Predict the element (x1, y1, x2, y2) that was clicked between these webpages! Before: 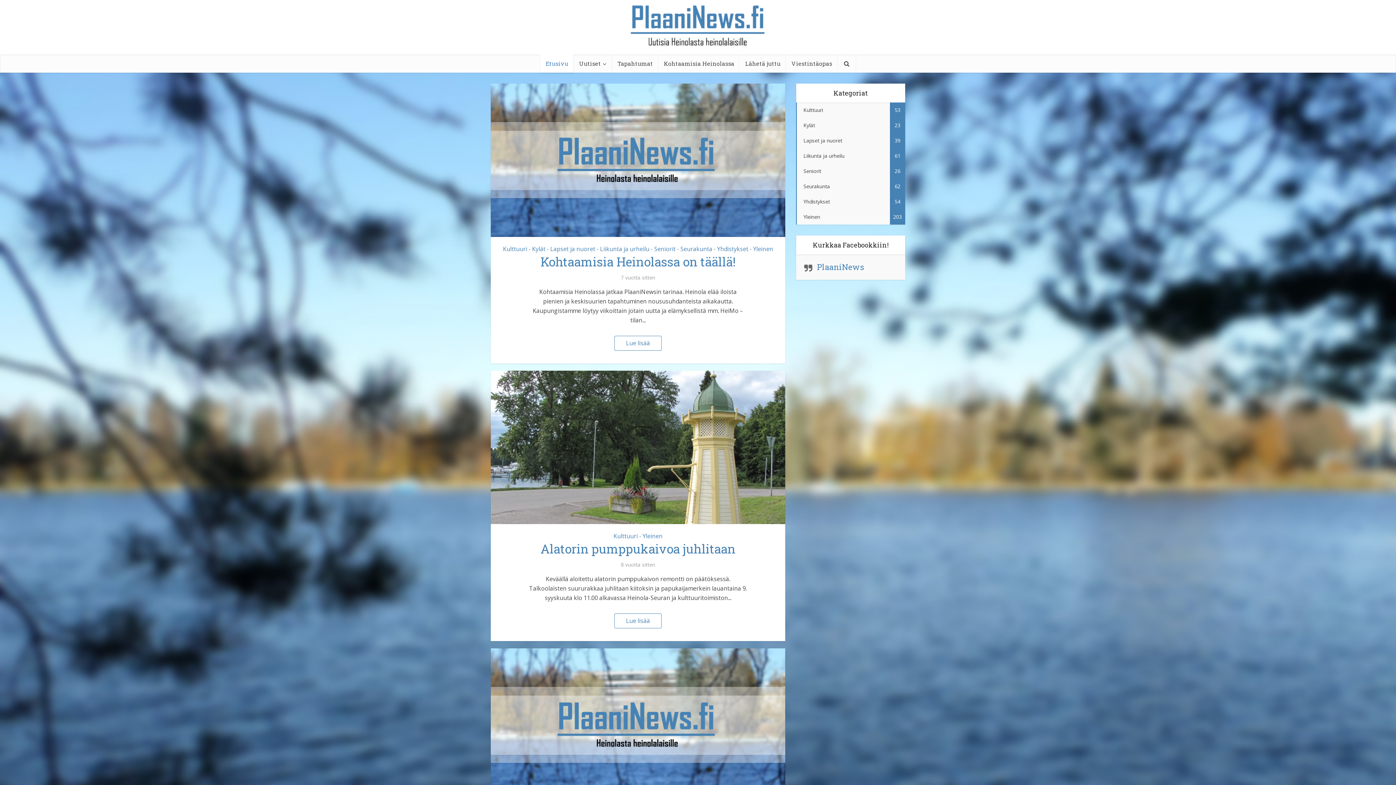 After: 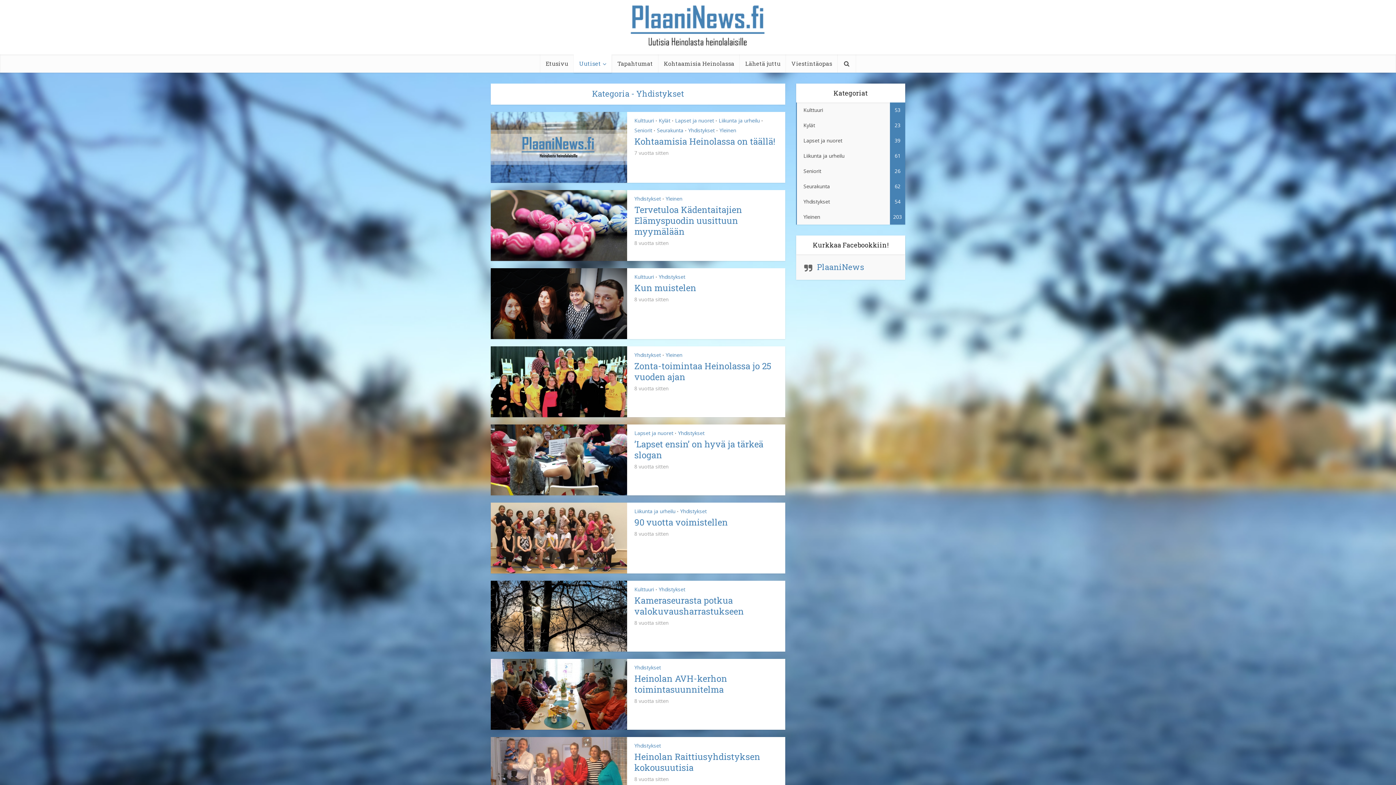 Action: bbox: (717, 245, 748, 253) label: Yhdistykset